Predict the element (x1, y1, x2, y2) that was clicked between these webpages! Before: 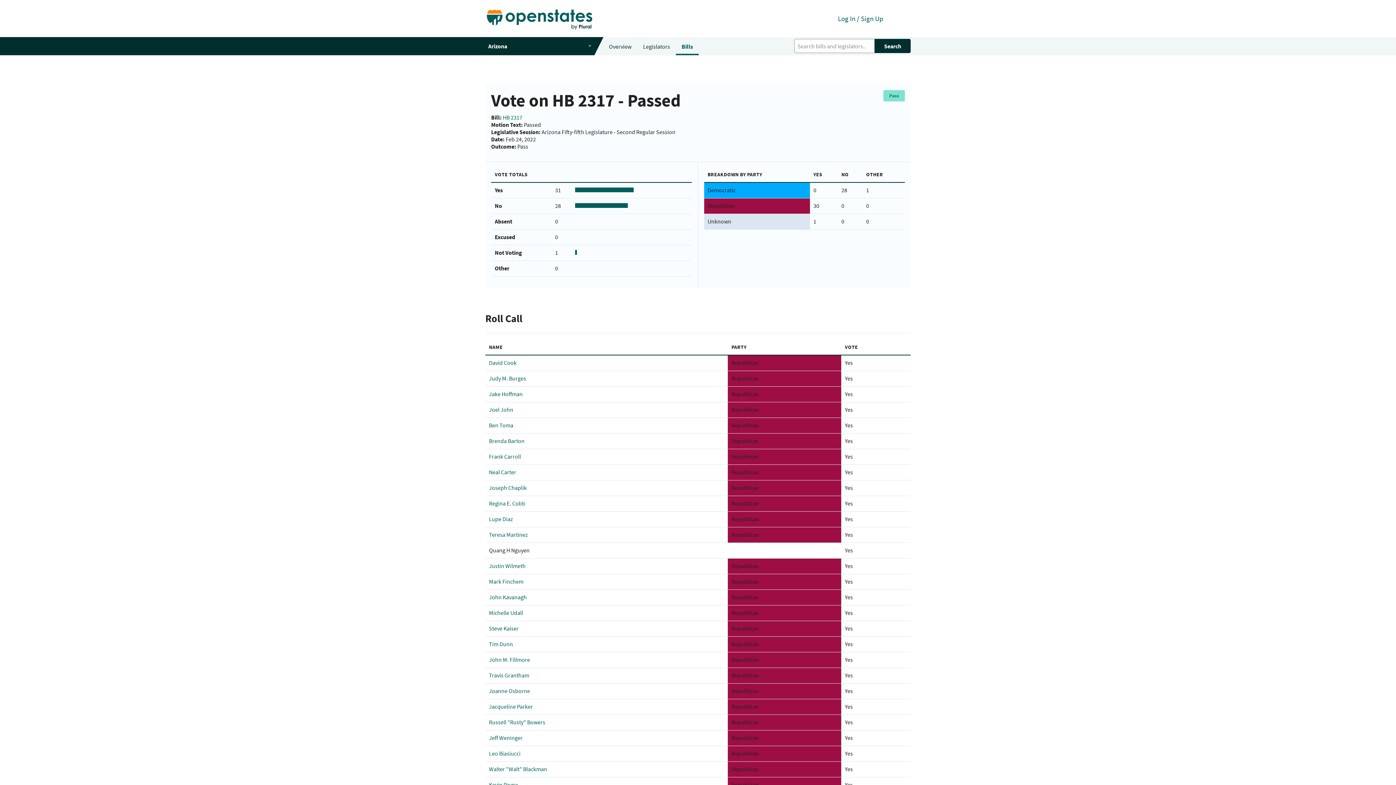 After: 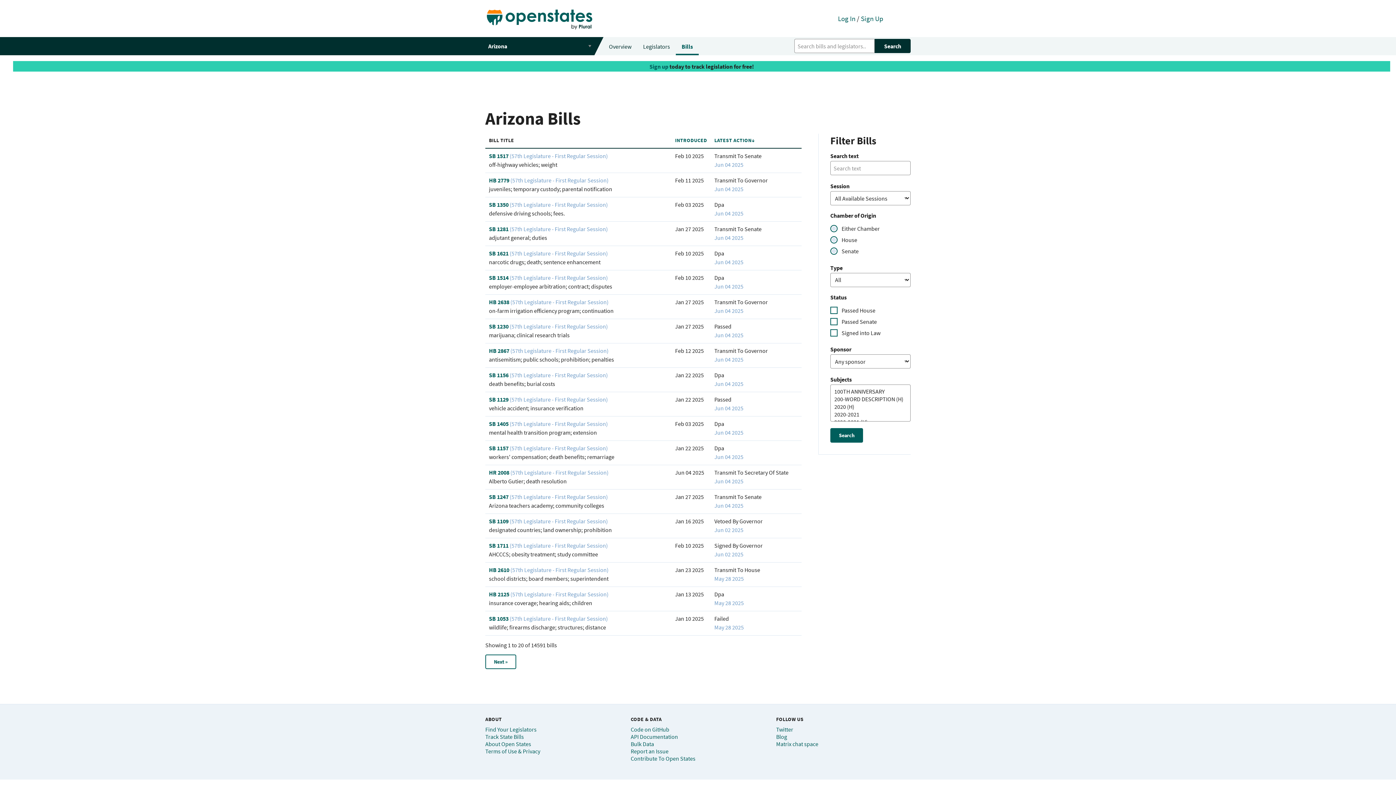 Action: bbox: (676, 37, 698, 55) label: Bills